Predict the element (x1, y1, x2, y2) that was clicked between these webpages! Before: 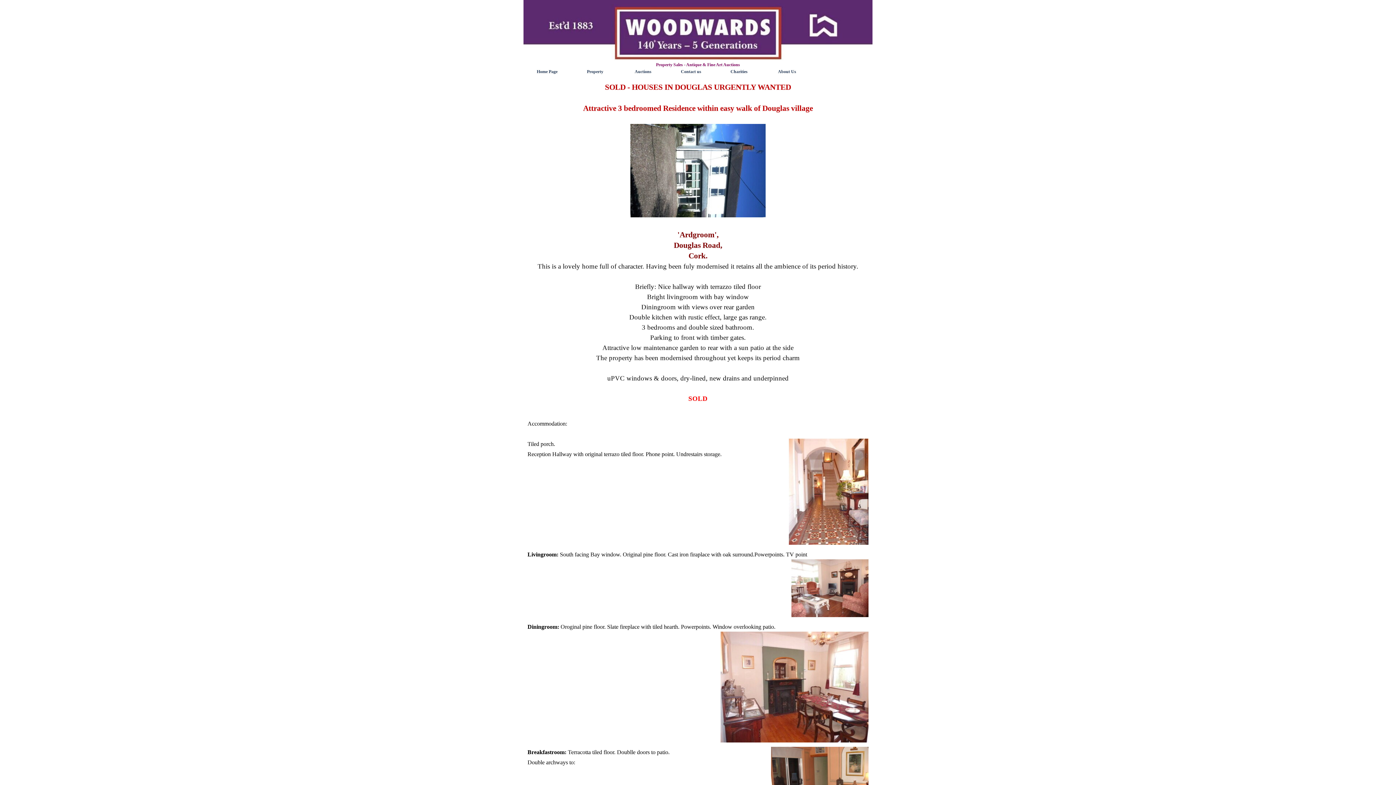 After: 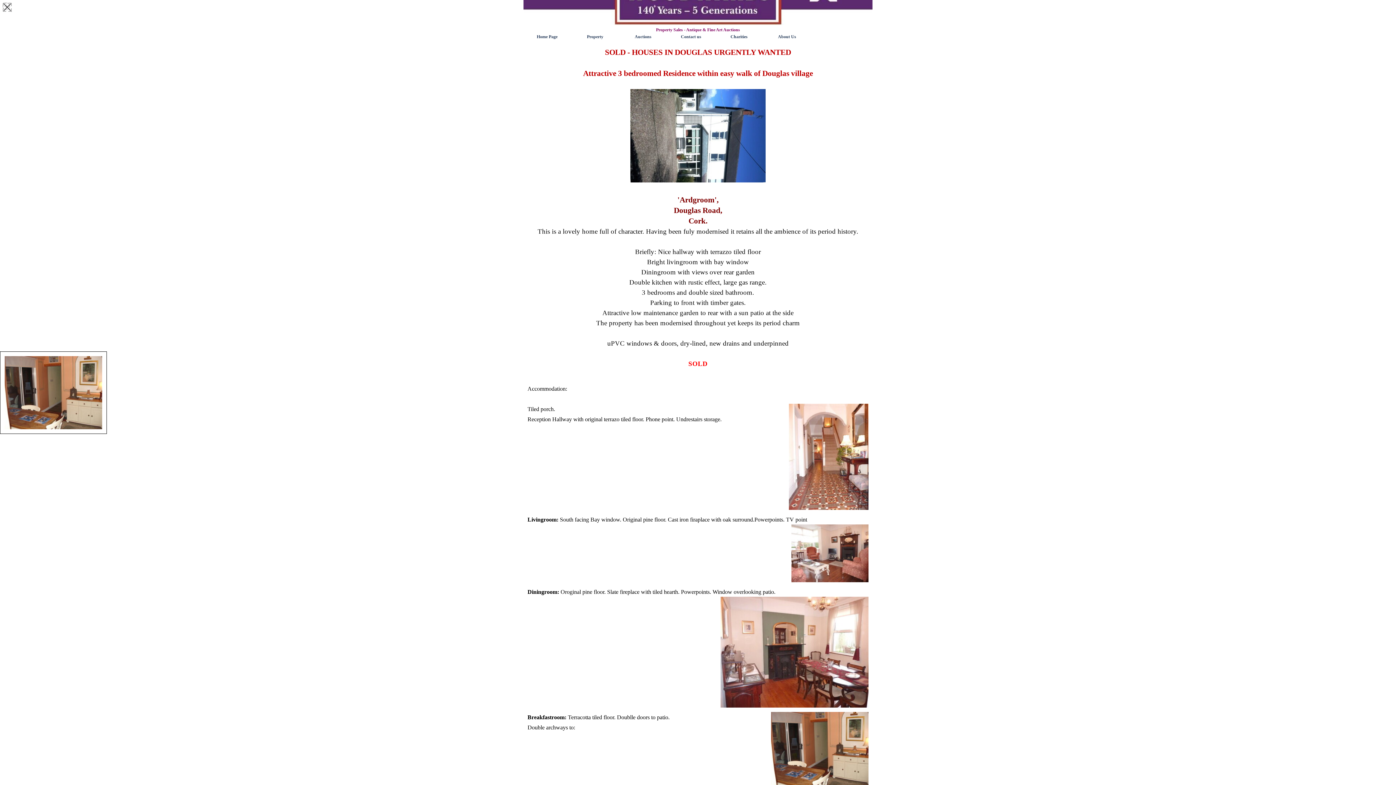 Action: bbox: (765, 747, 868, 820)